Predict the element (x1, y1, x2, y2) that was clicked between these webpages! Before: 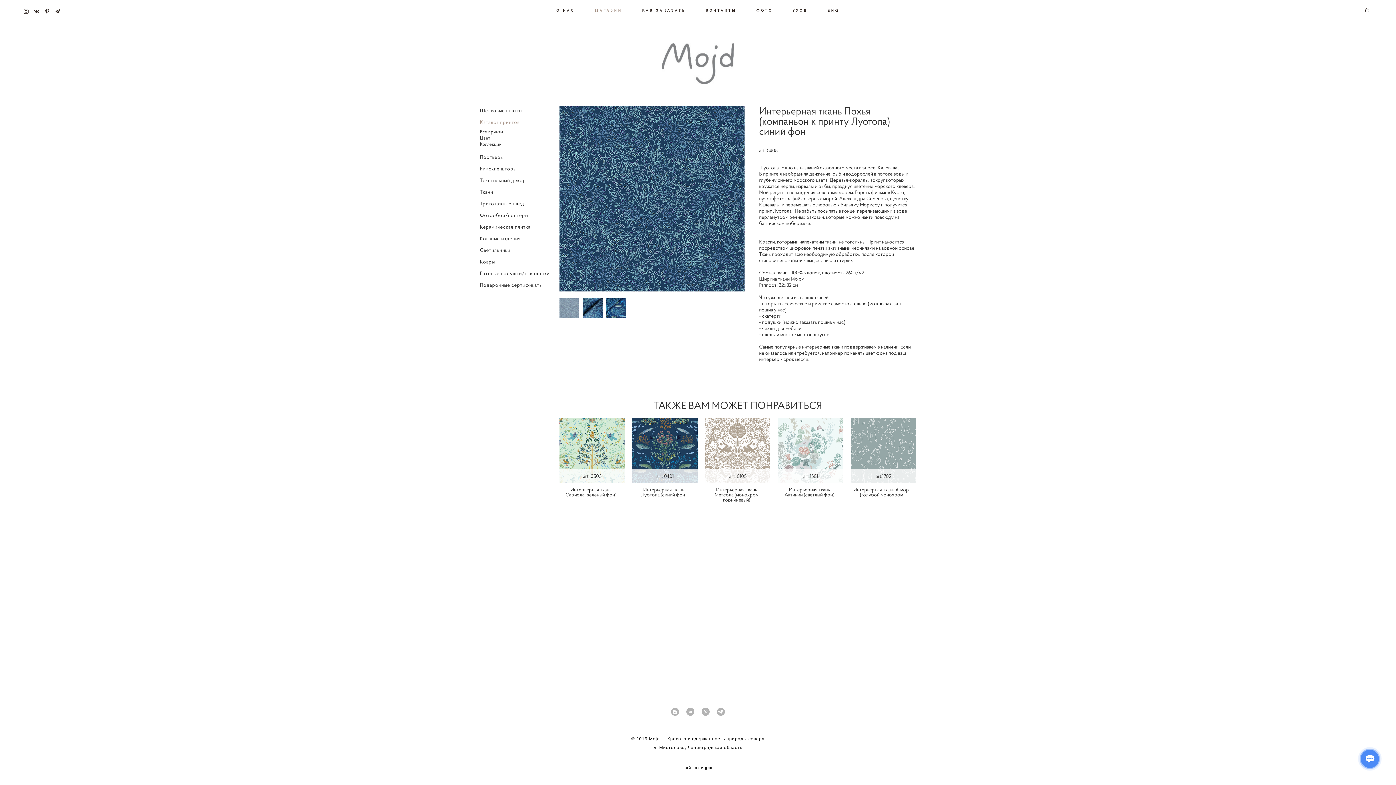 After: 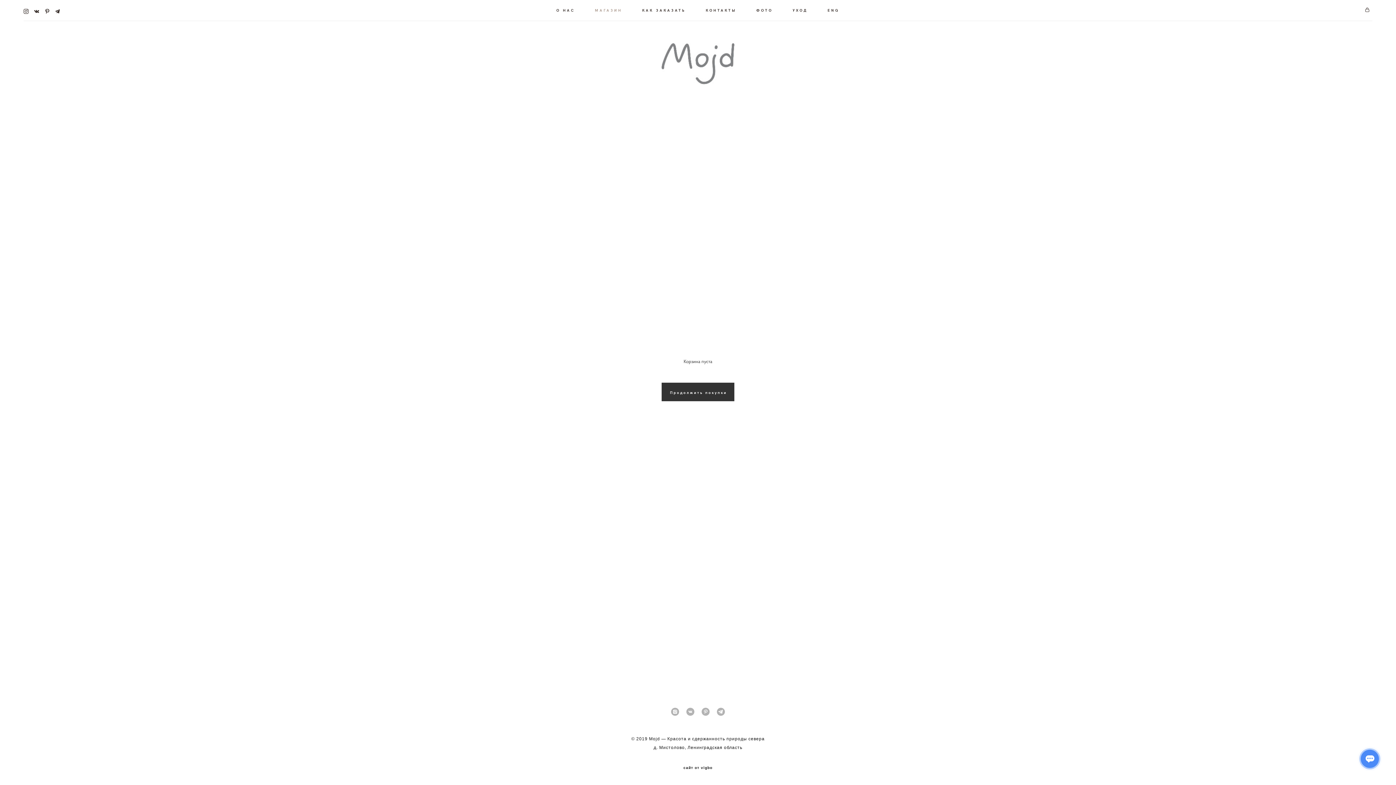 Action: bbox: (1364, 7, 1371, 12) label:  